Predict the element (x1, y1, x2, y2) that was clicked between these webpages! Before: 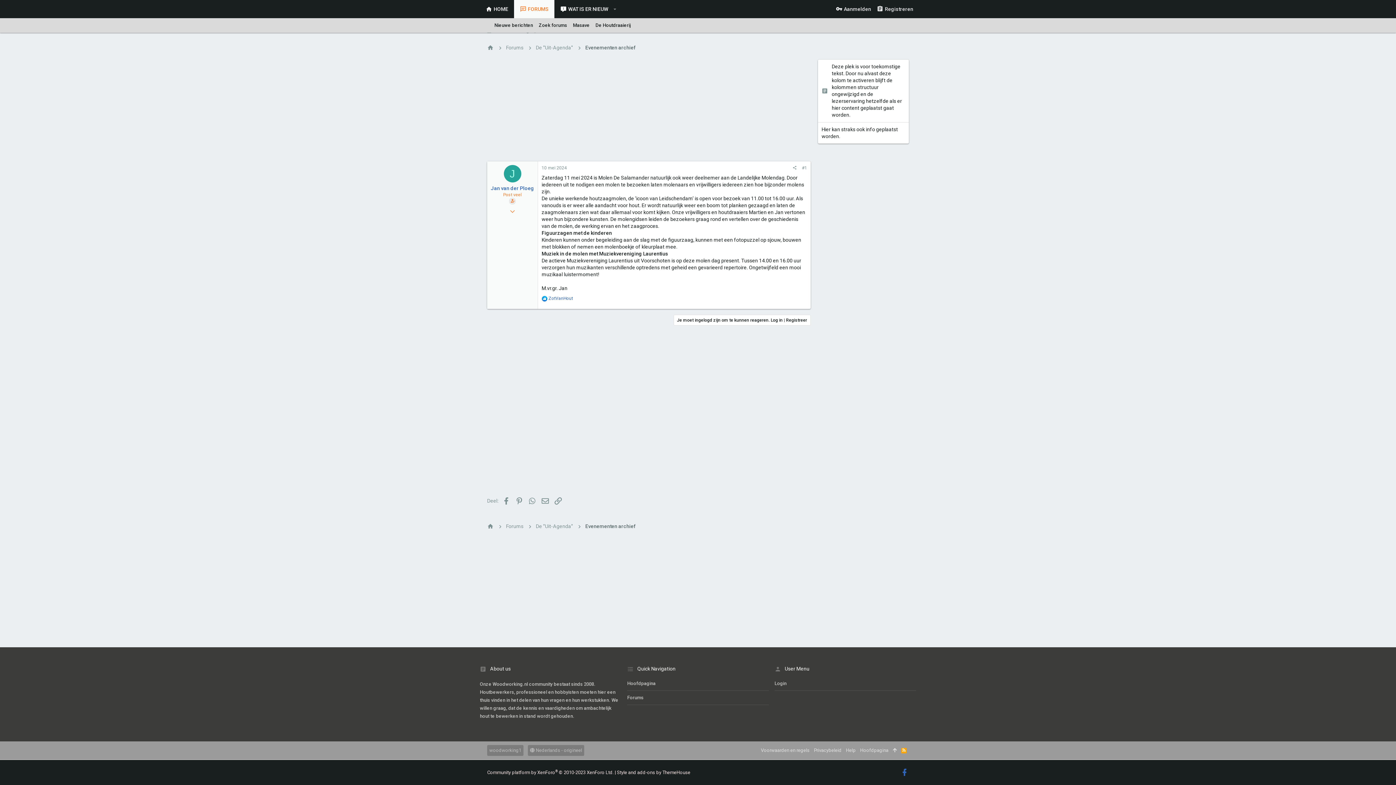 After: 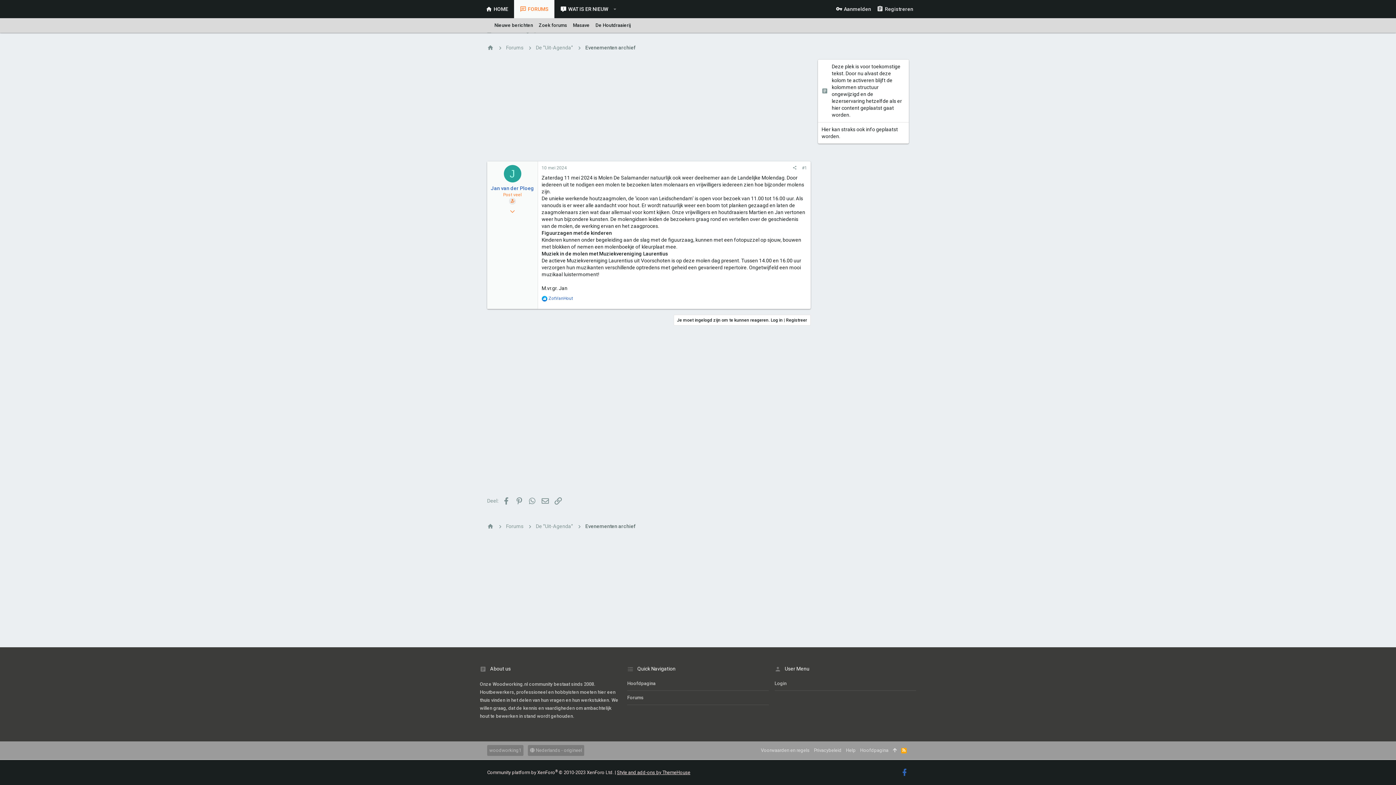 Action: label: Style and add-ons by ThemeHouse bbox: (617, 770, 690, 775)